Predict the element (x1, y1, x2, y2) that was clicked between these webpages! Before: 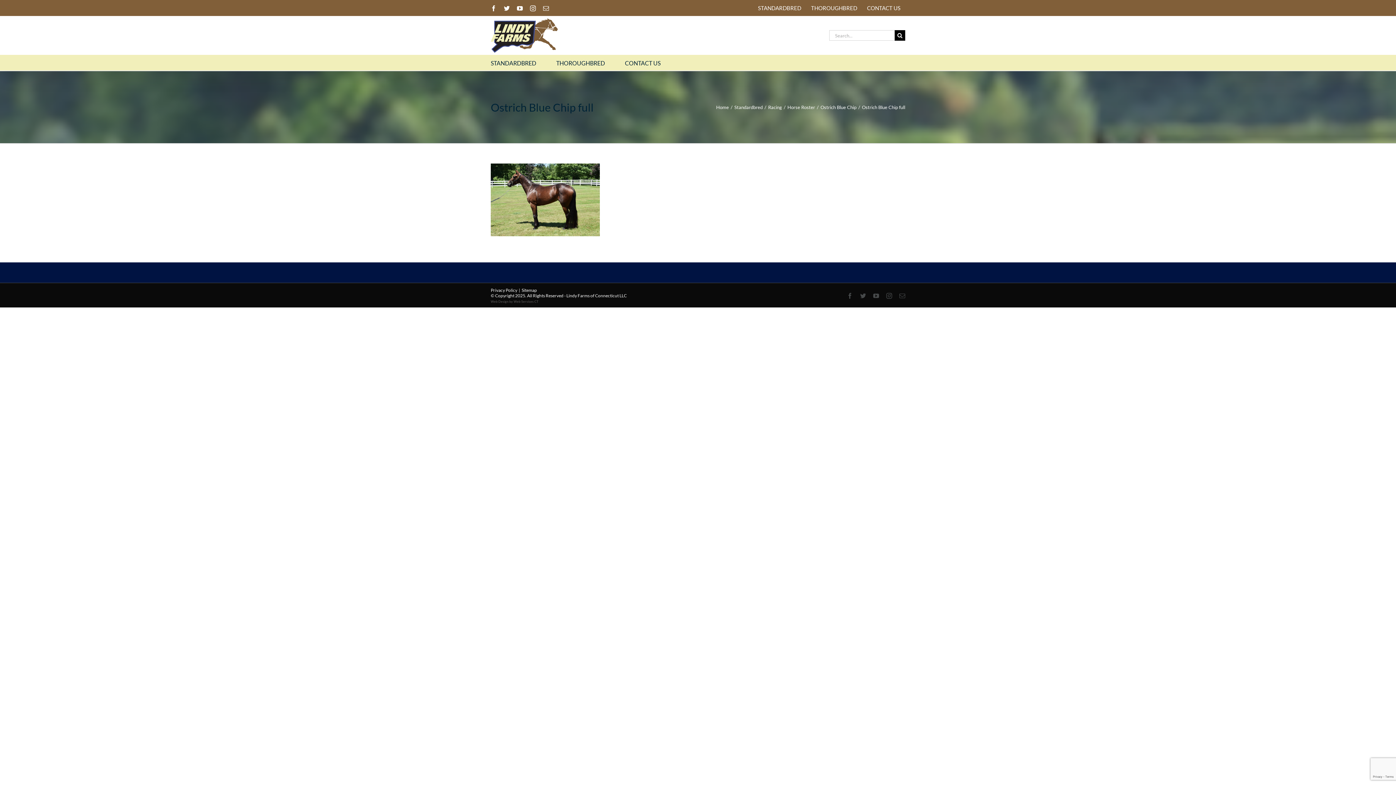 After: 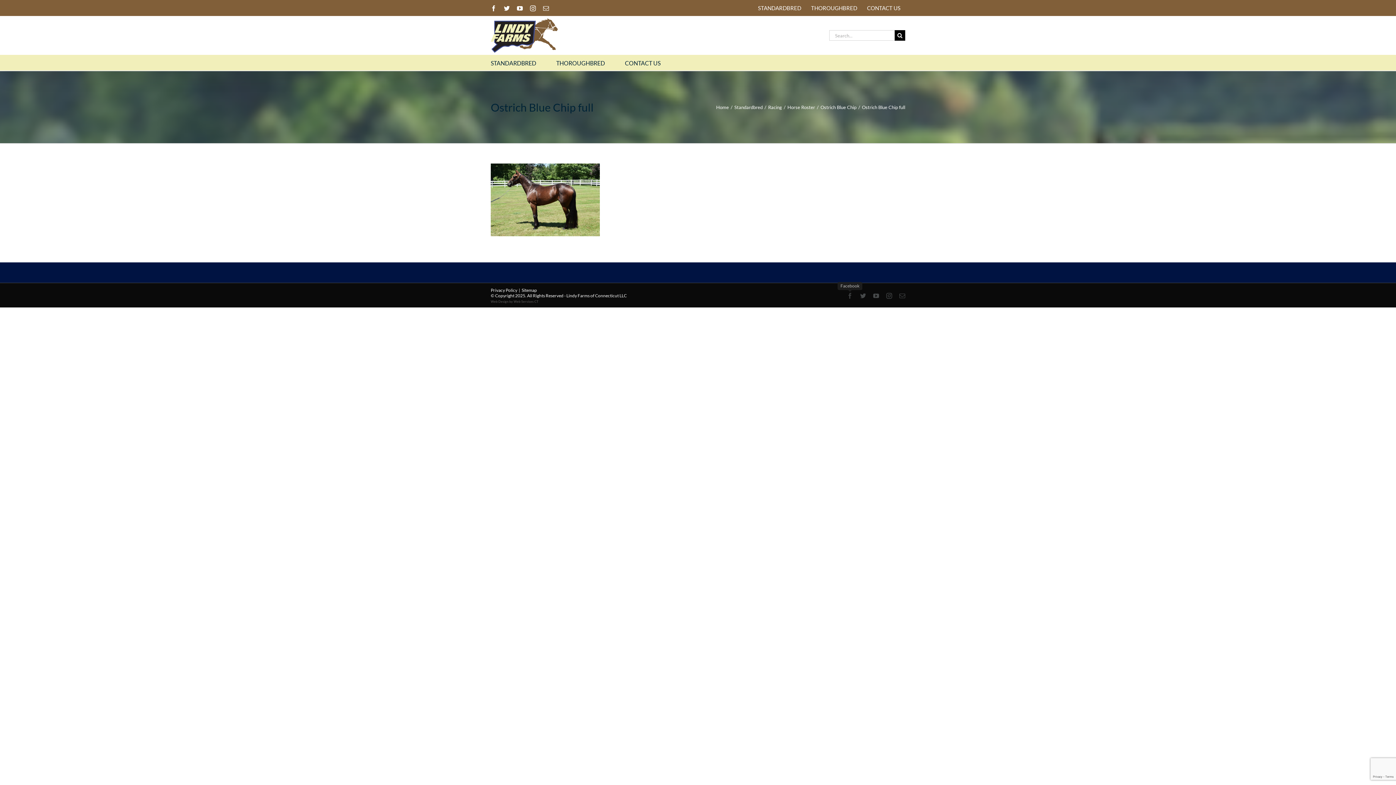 Action: bbox: (847, 293, 853, 298) label: Facebook